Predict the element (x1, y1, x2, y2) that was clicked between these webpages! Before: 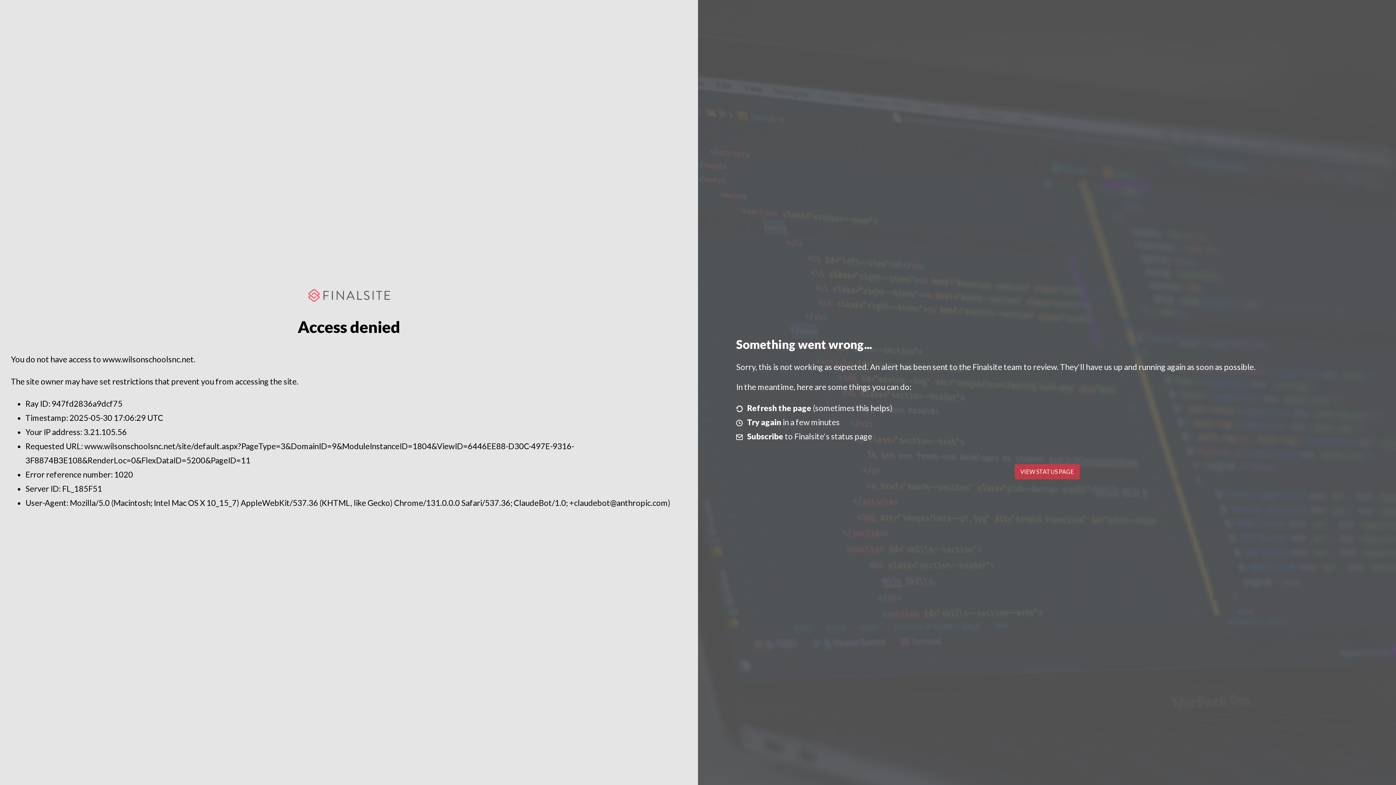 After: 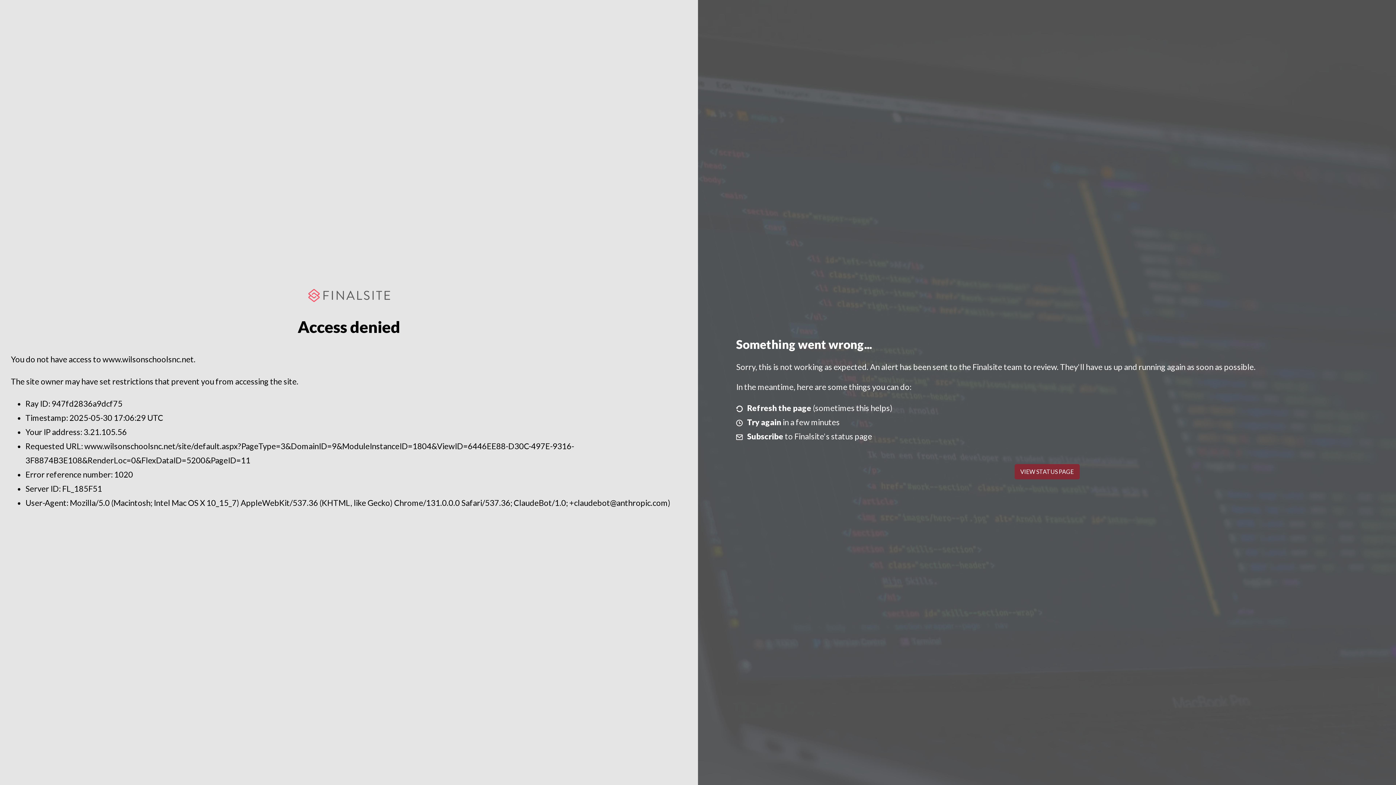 Action: bbox: (1014, 464, 1079, 479) label: VIEW STATUS PAGE